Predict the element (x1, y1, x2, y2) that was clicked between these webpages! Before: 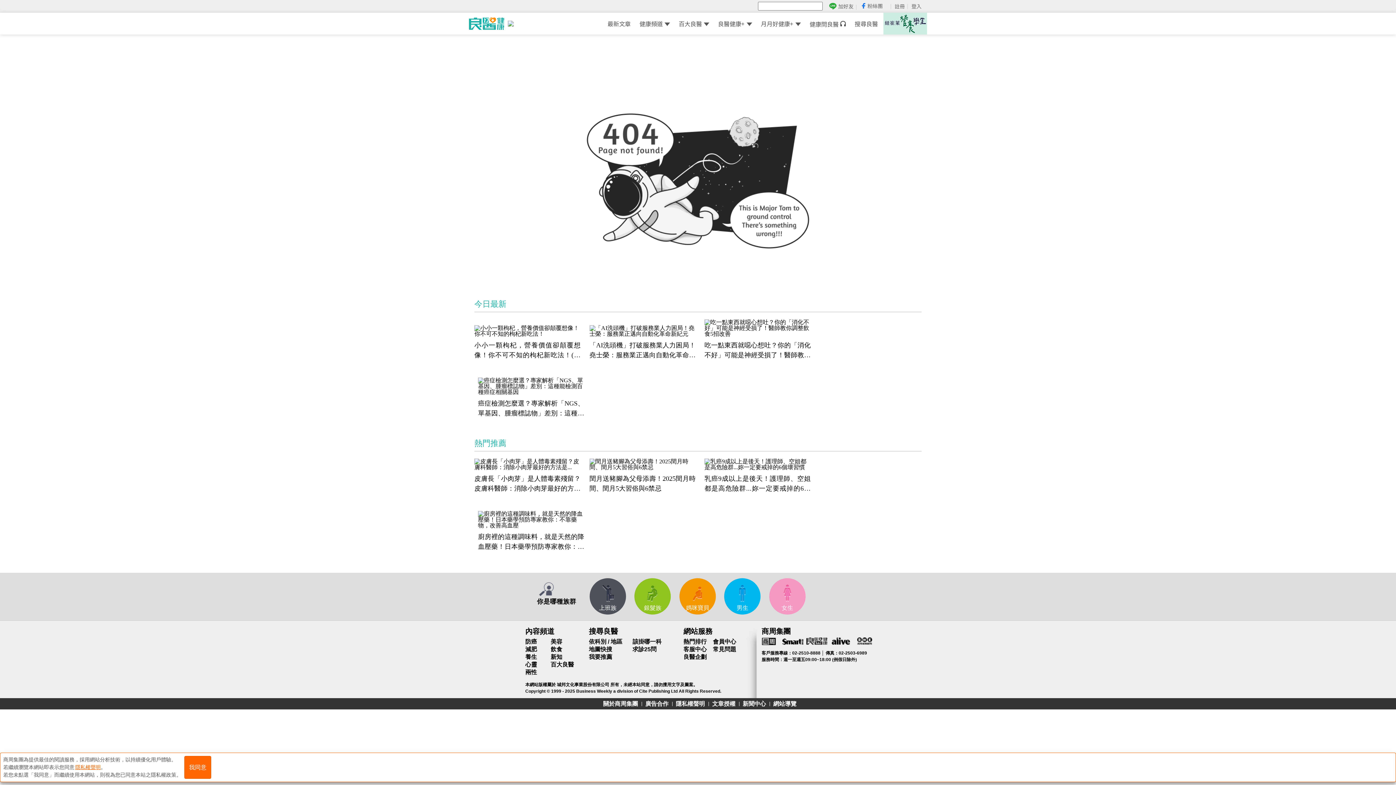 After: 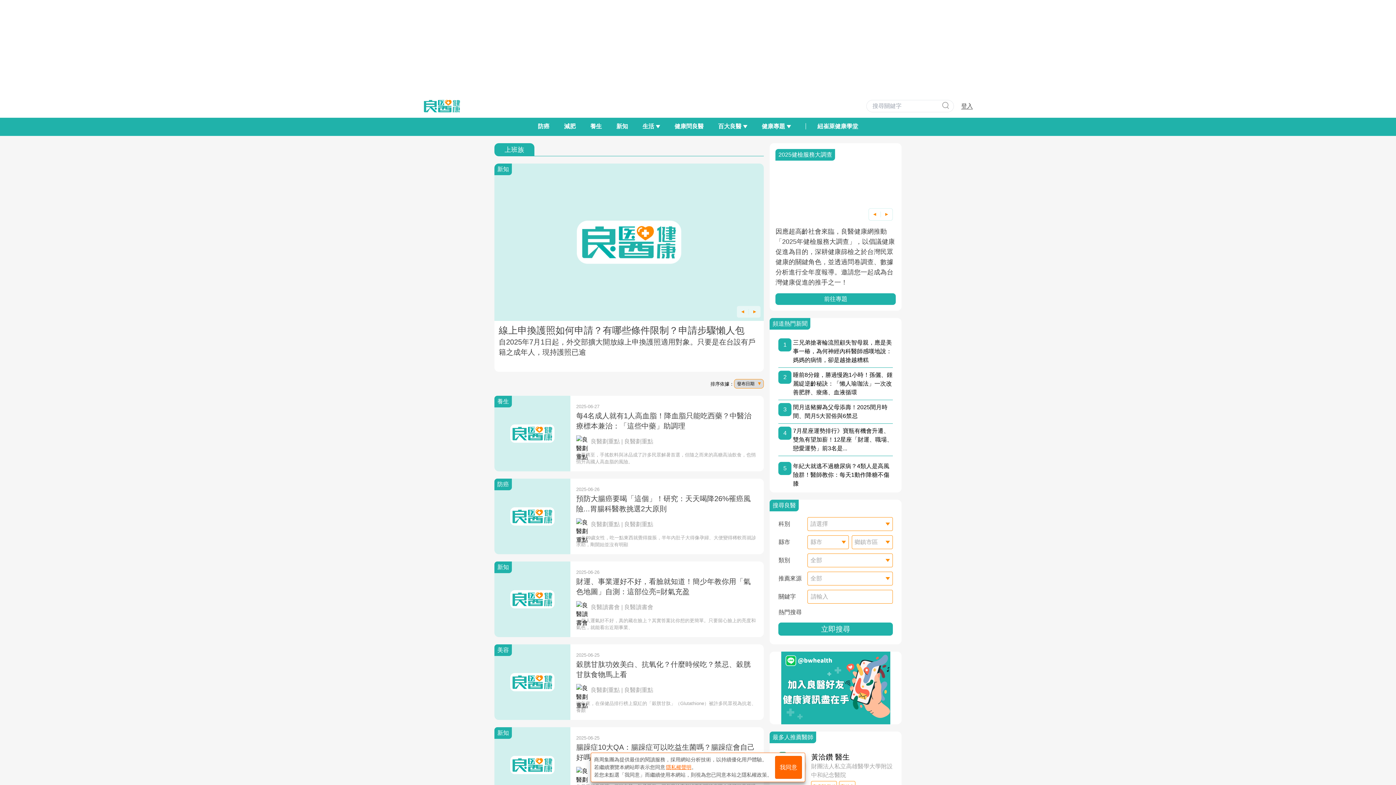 Action: label: 上班族 bbox: (585, 578, 630, 616)